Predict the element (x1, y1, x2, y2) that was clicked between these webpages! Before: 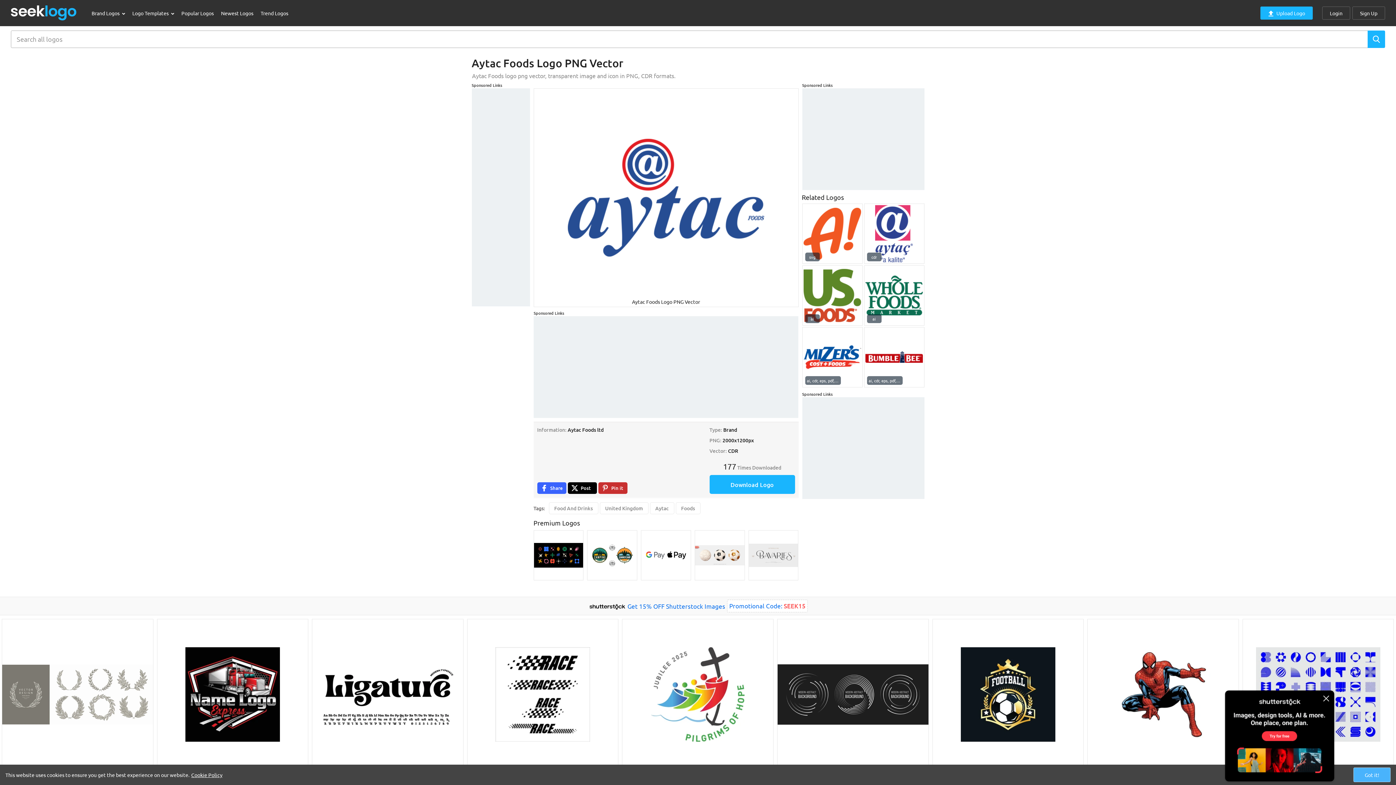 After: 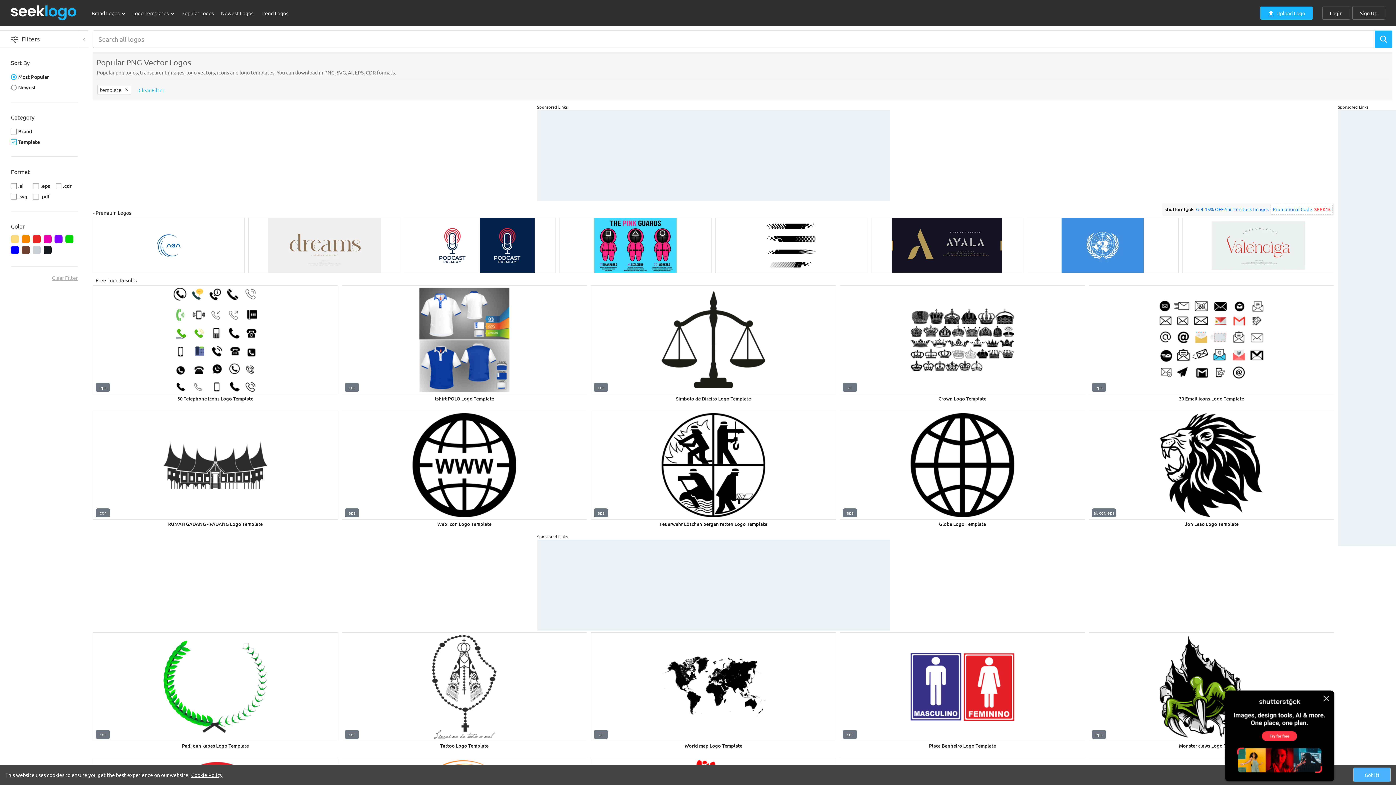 Action: bbox: (128, 5, 177, 20) label: Logo Templates 